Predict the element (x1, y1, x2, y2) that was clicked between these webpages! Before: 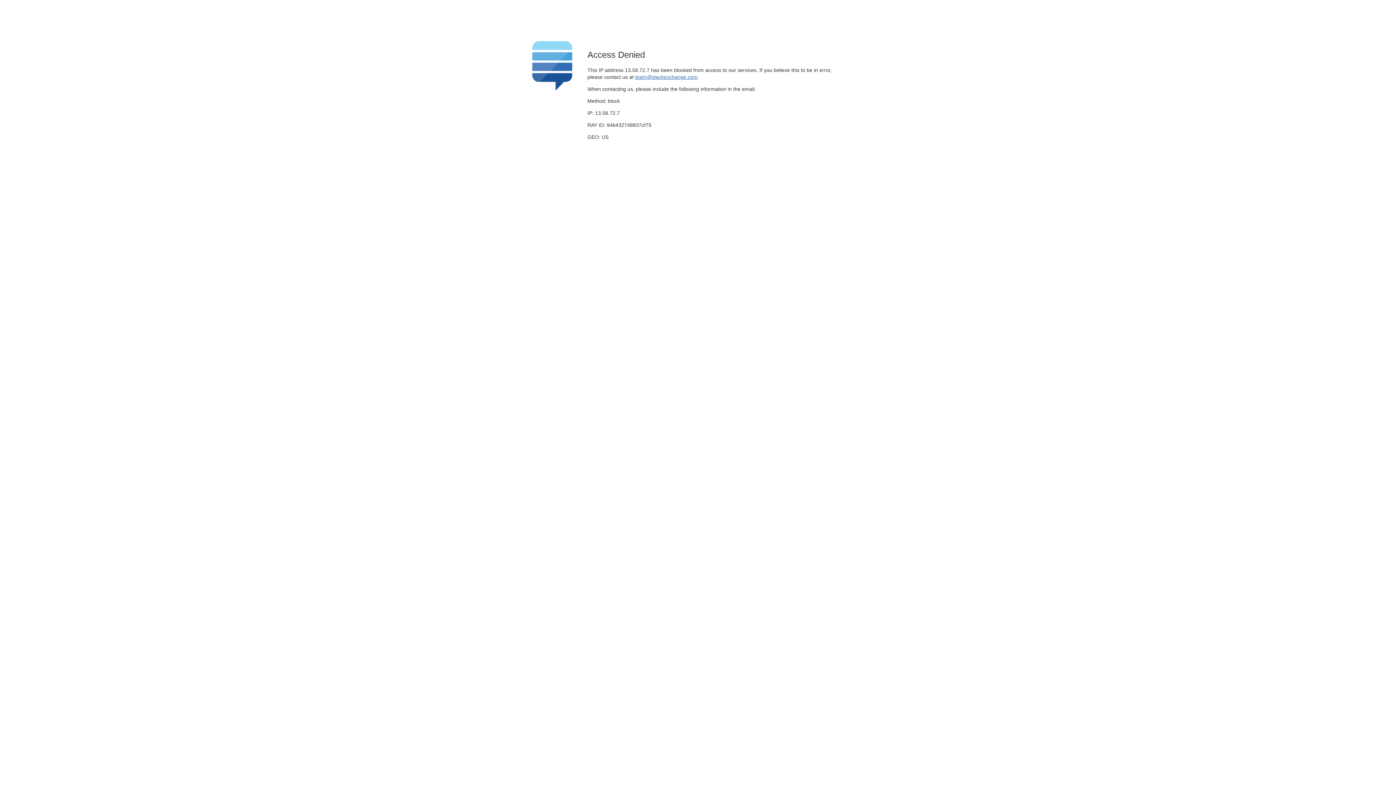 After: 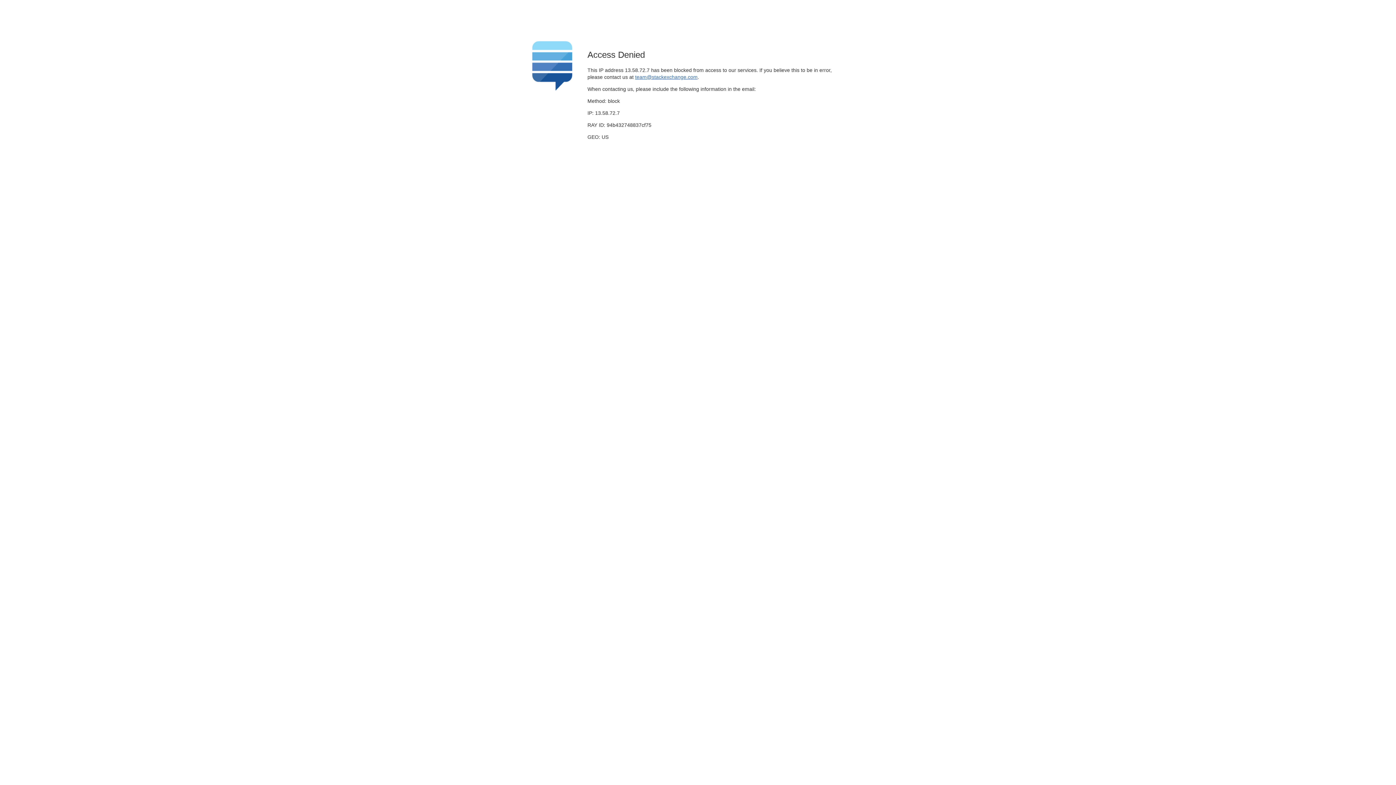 Action: bbox: (635, 74, 697, 79) label: team@stackexchange.com